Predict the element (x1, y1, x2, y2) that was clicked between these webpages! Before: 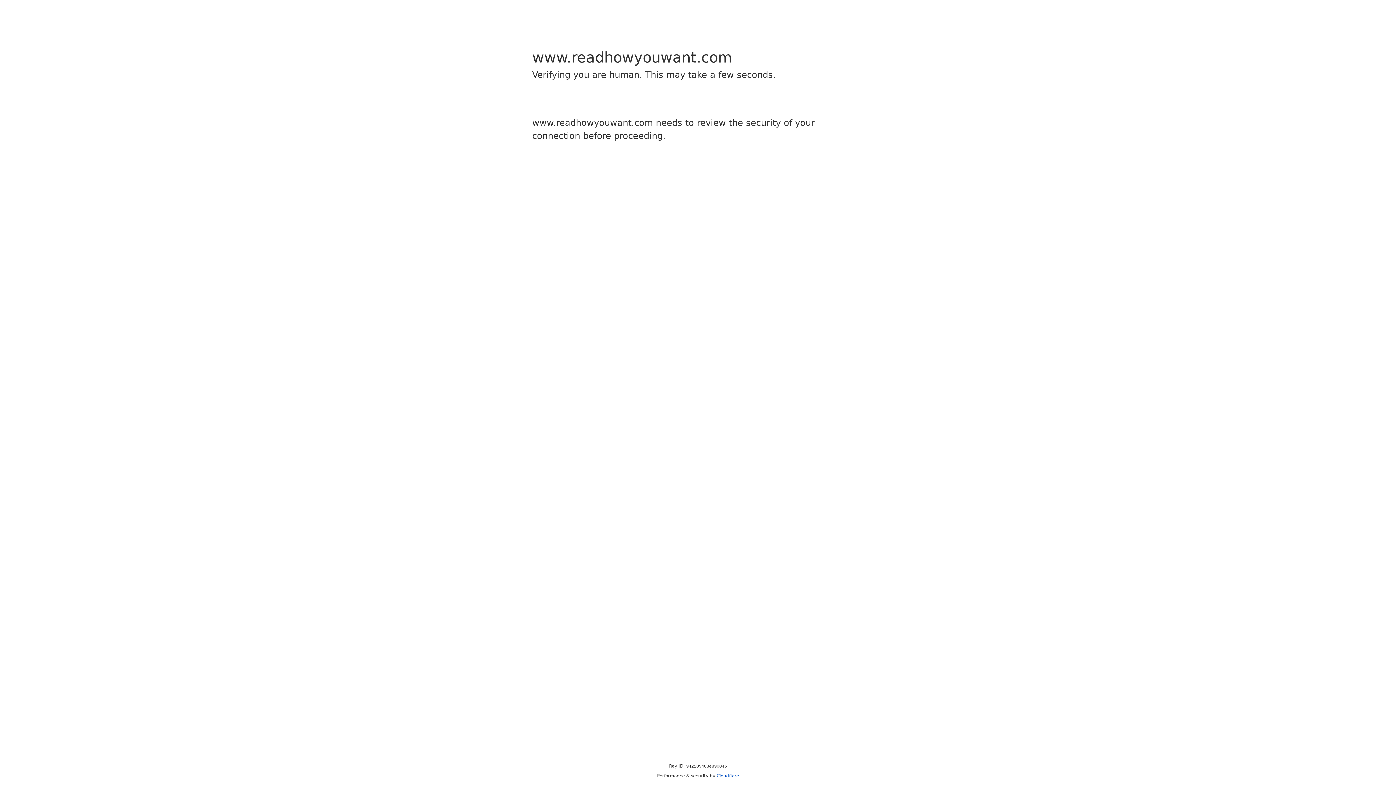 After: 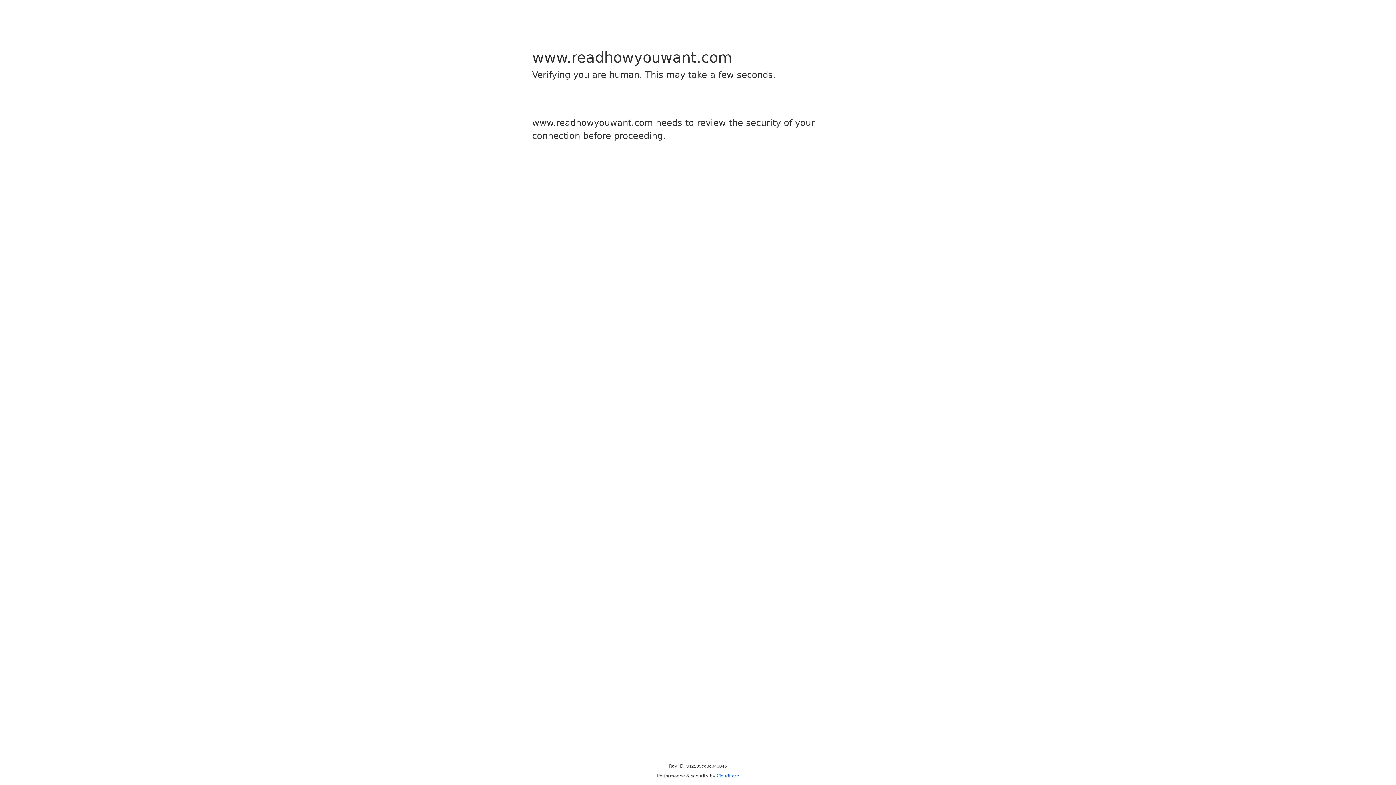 Action: bbox: (716, 773, 739, 778) label: Cloudflare